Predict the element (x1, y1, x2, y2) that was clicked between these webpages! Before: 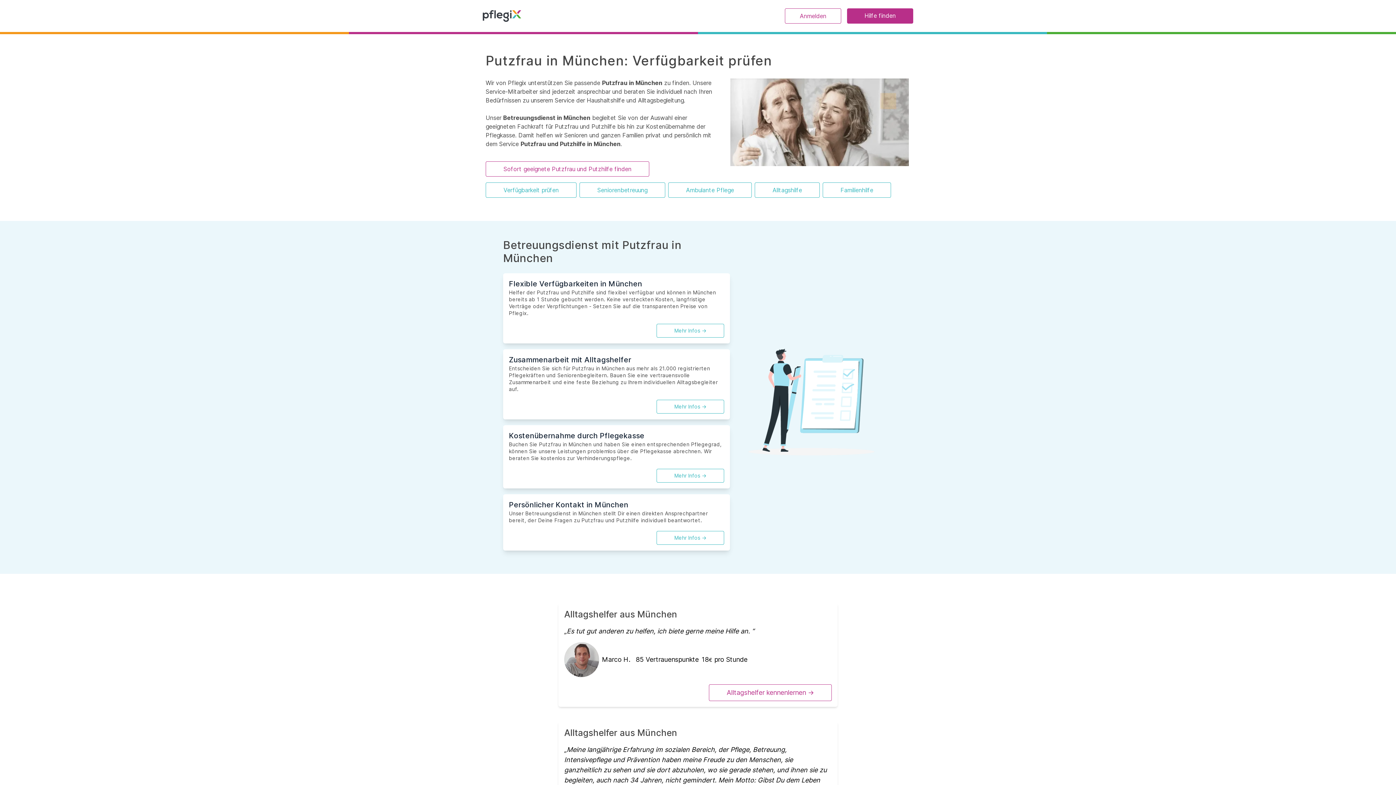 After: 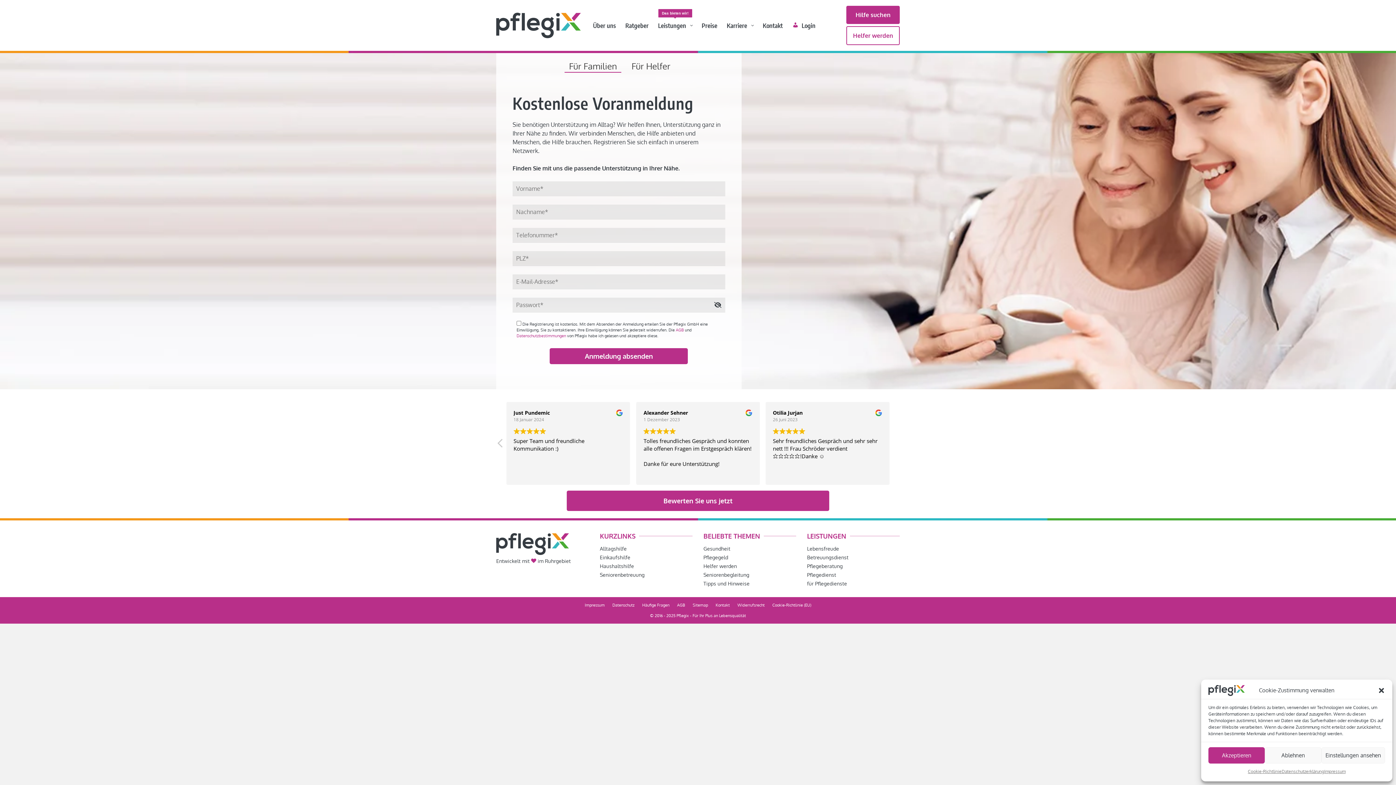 Action: bbox: (656, 531, 724, 545) label: Mehr Infos ->